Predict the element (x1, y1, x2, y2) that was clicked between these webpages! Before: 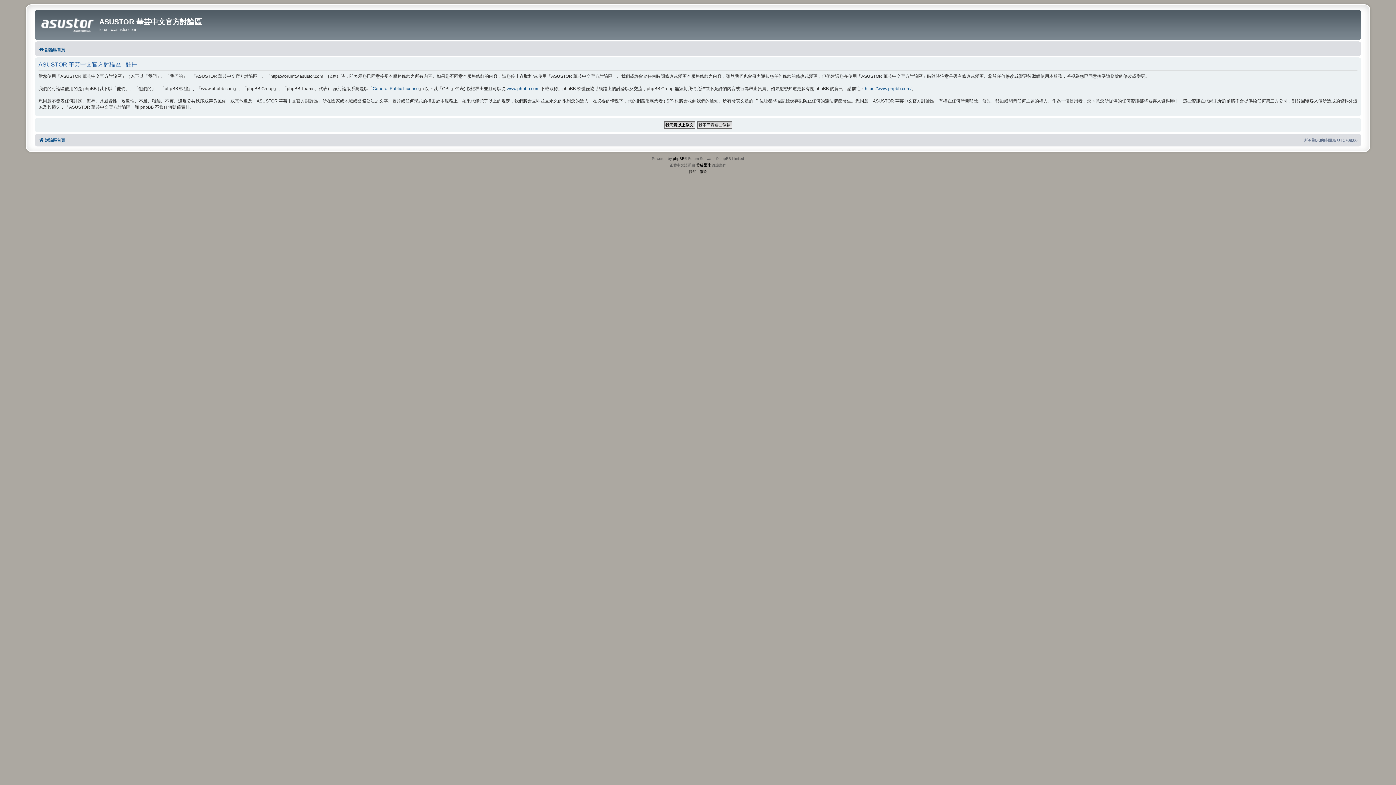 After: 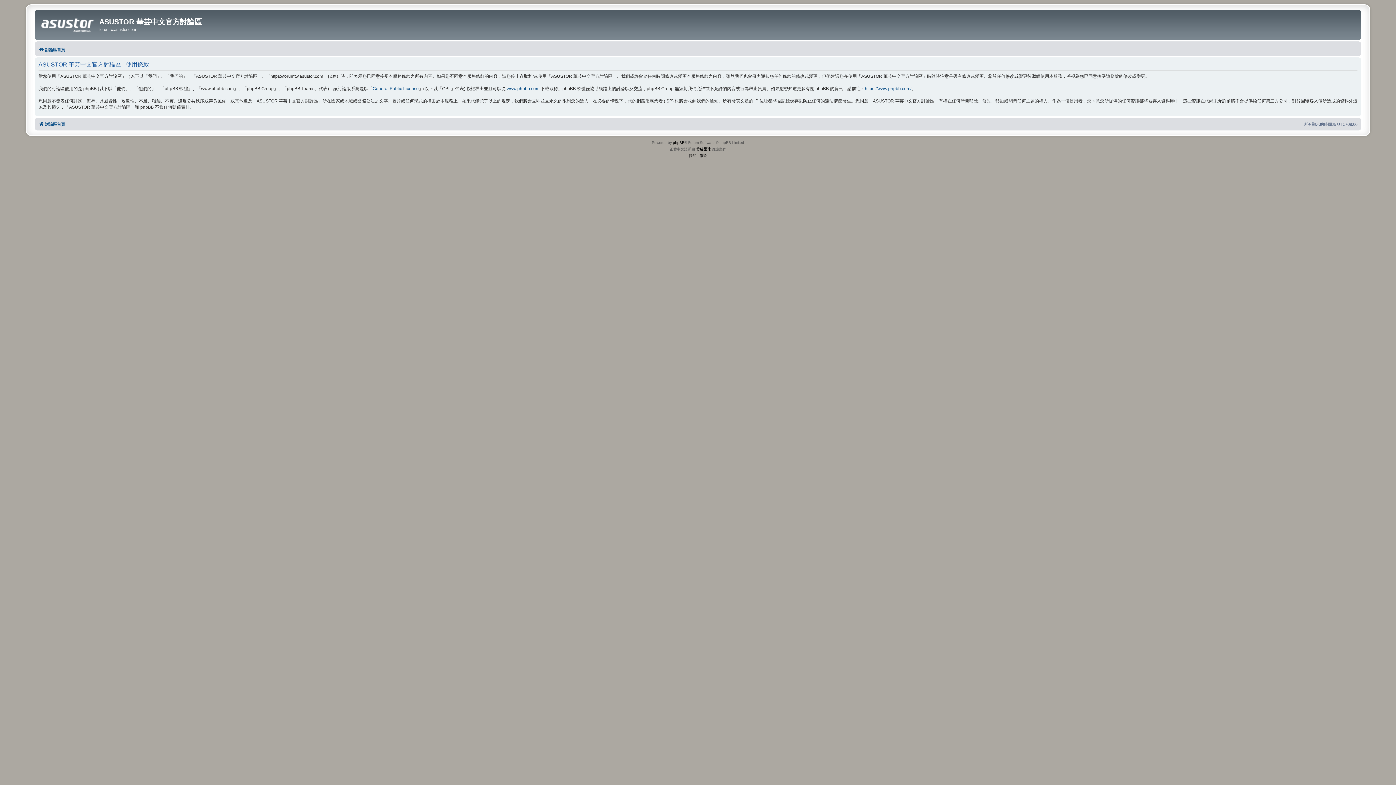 Action: label: 條款 bbox: (699, 168, 707, 175)